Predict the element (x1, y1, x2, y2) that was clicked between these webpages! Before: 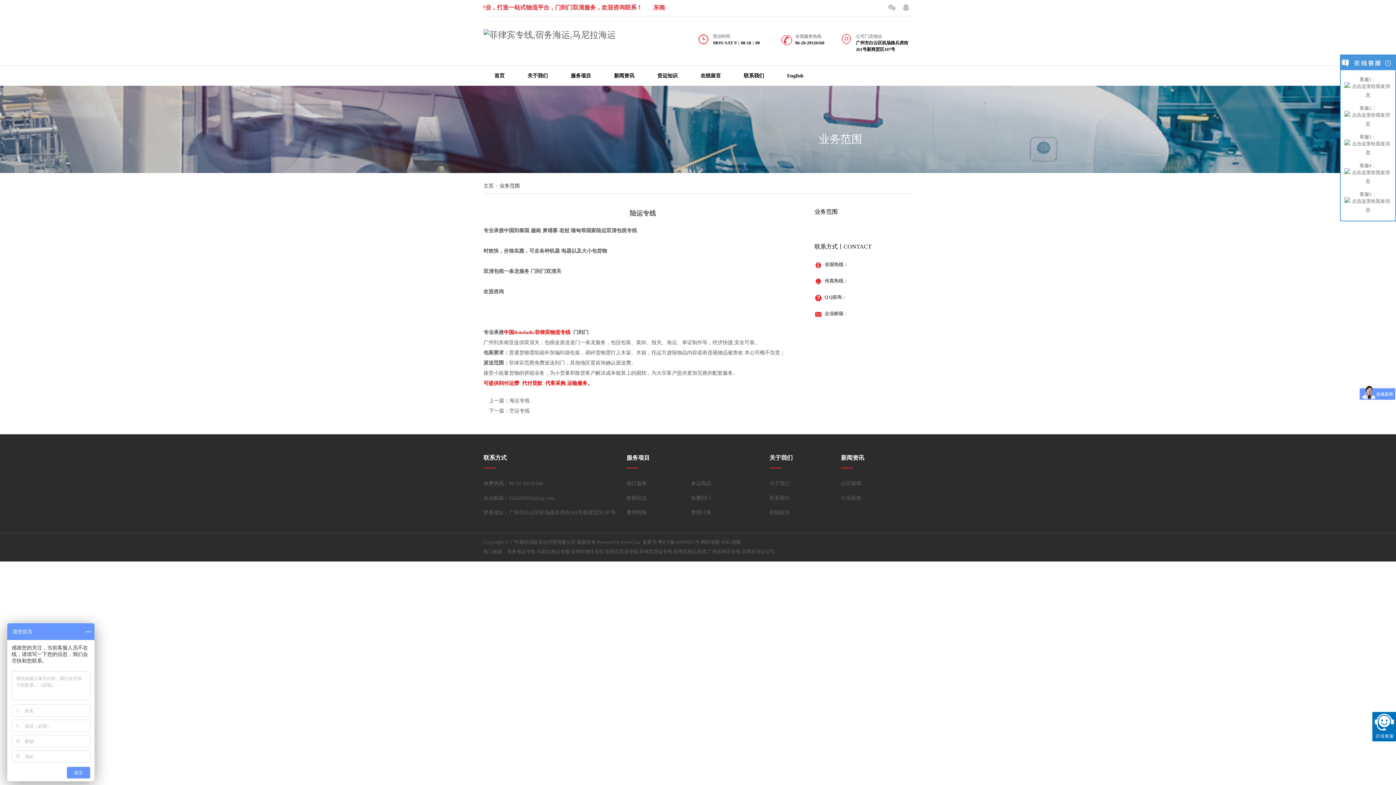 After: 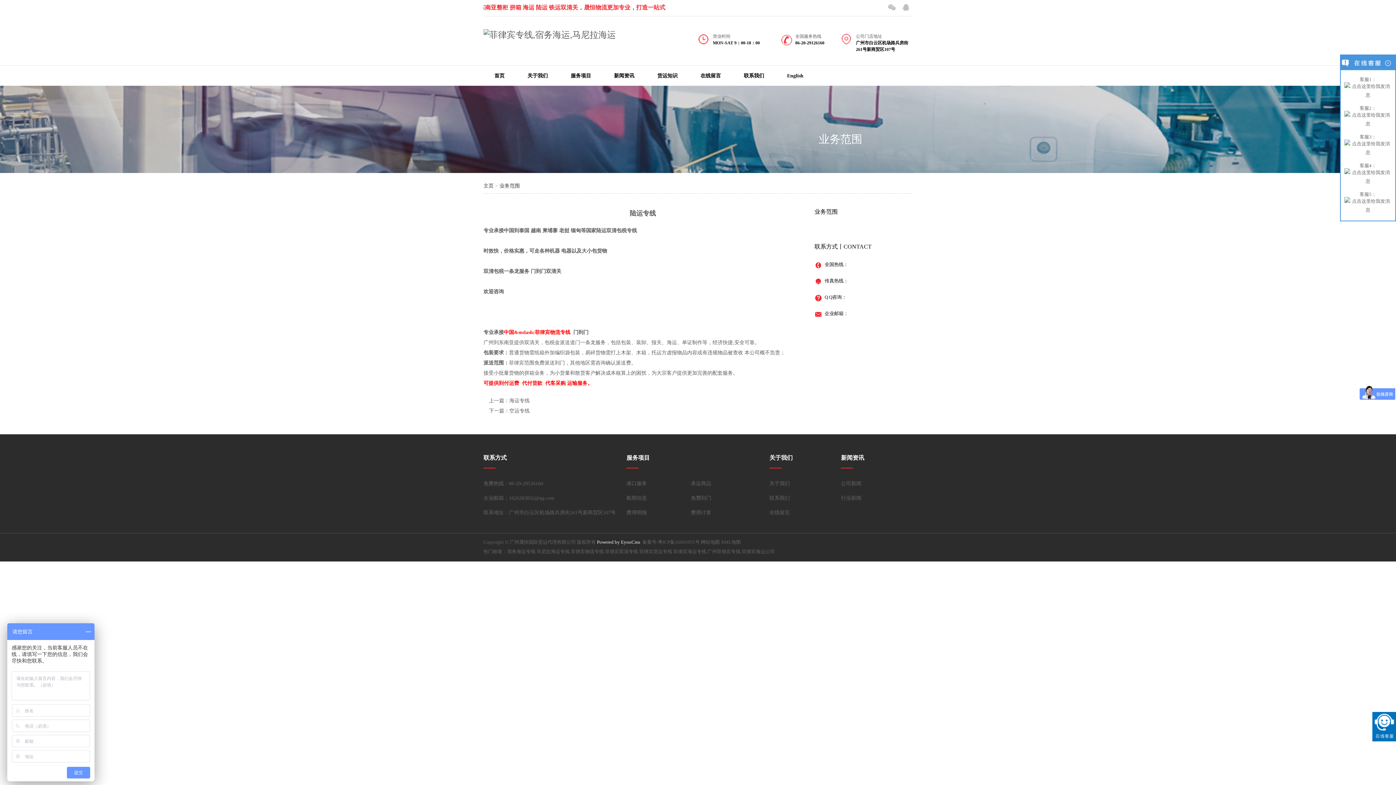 Action: label:  Powered by EyouCms bbox: (596, 539, 640, 545)